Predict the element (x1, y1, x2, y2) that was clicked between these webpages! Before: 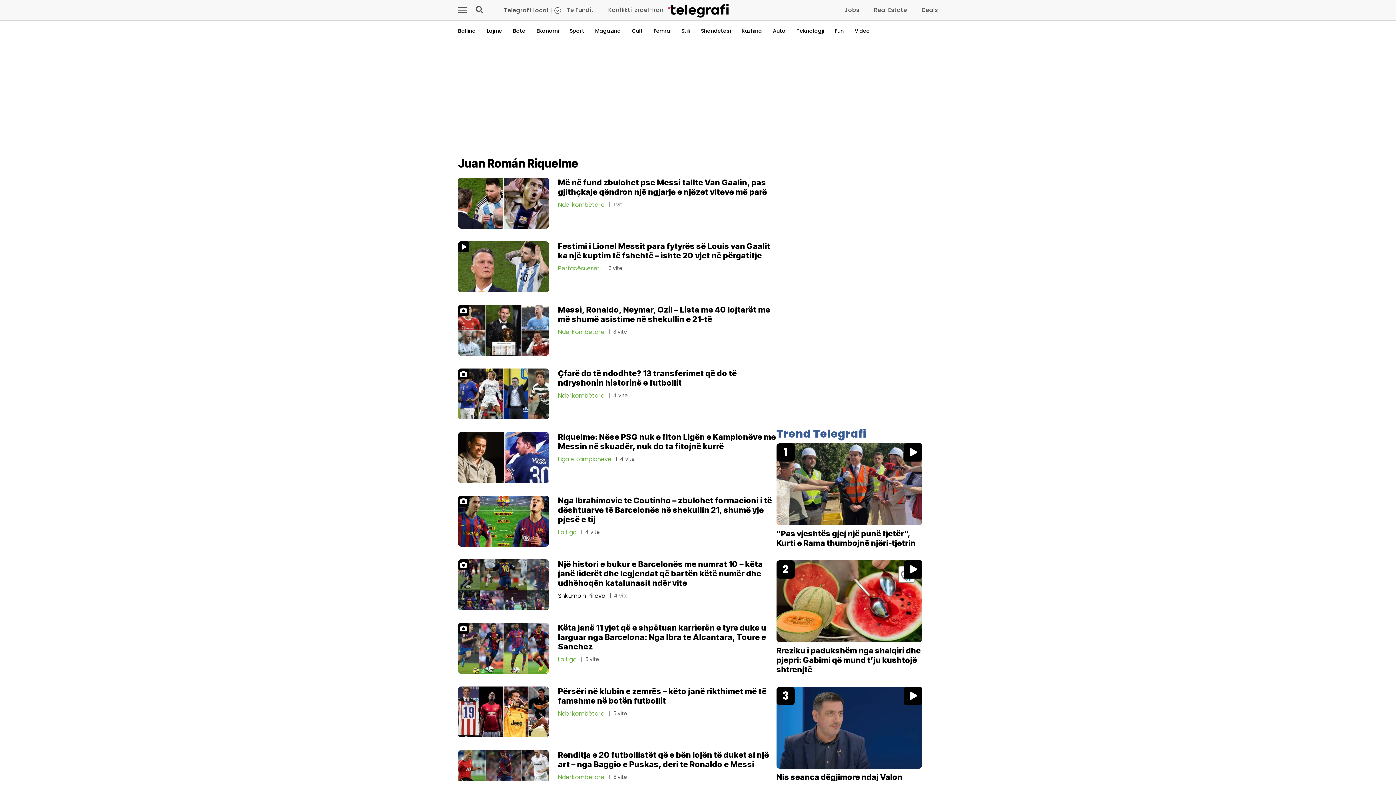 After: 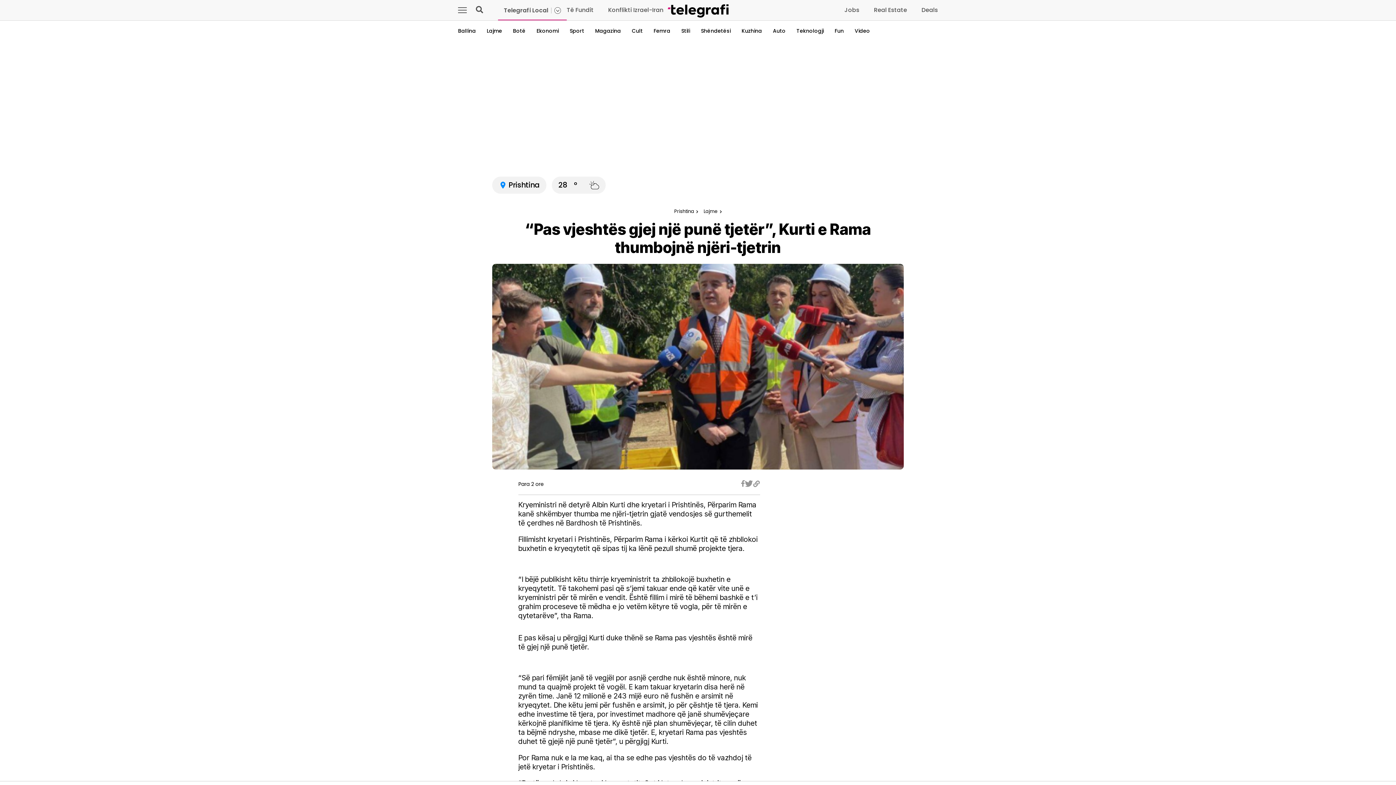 Action: bbox: (776, 443, 922, 548) label: "Pas vjeshtës gjej një punë tjetër", Kurti e Rama thumbojnë njëri-tjetrin